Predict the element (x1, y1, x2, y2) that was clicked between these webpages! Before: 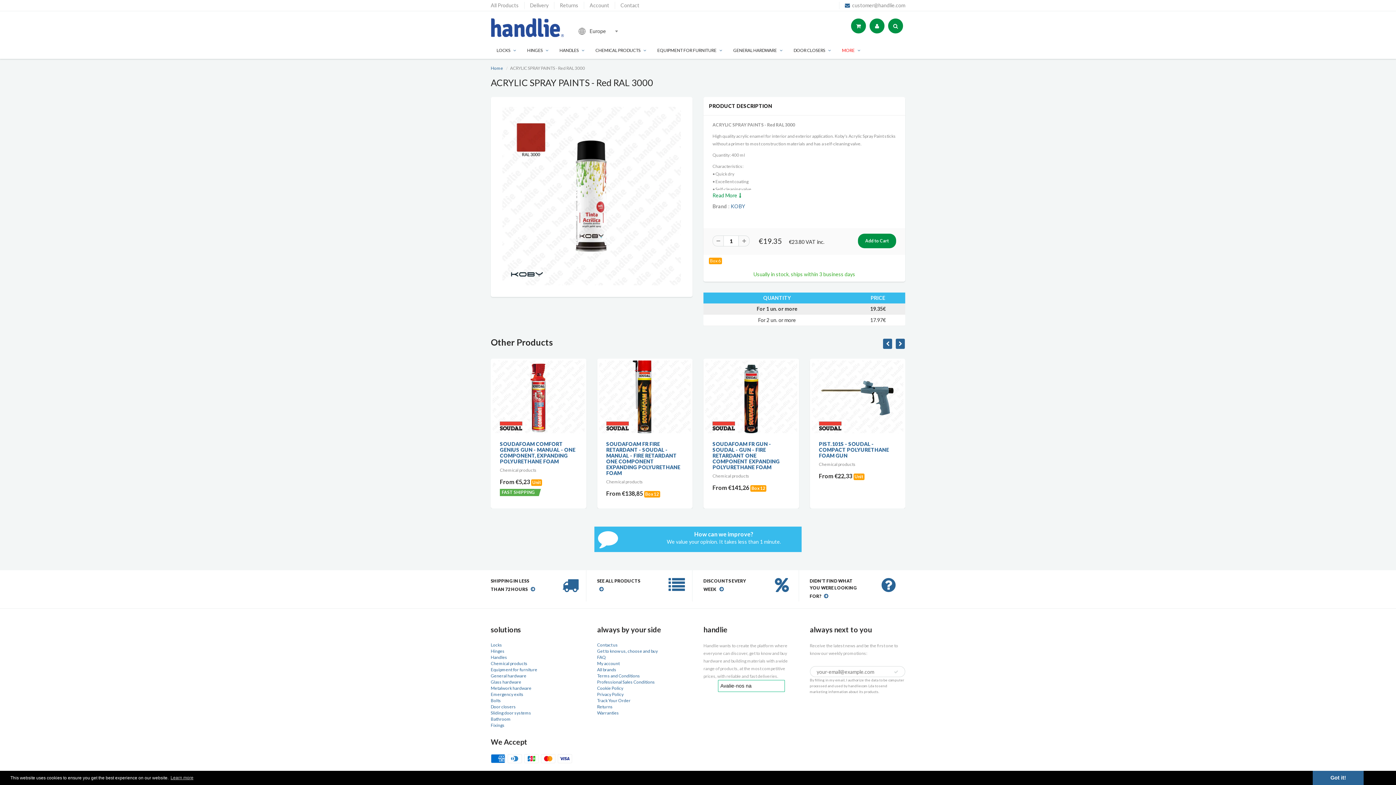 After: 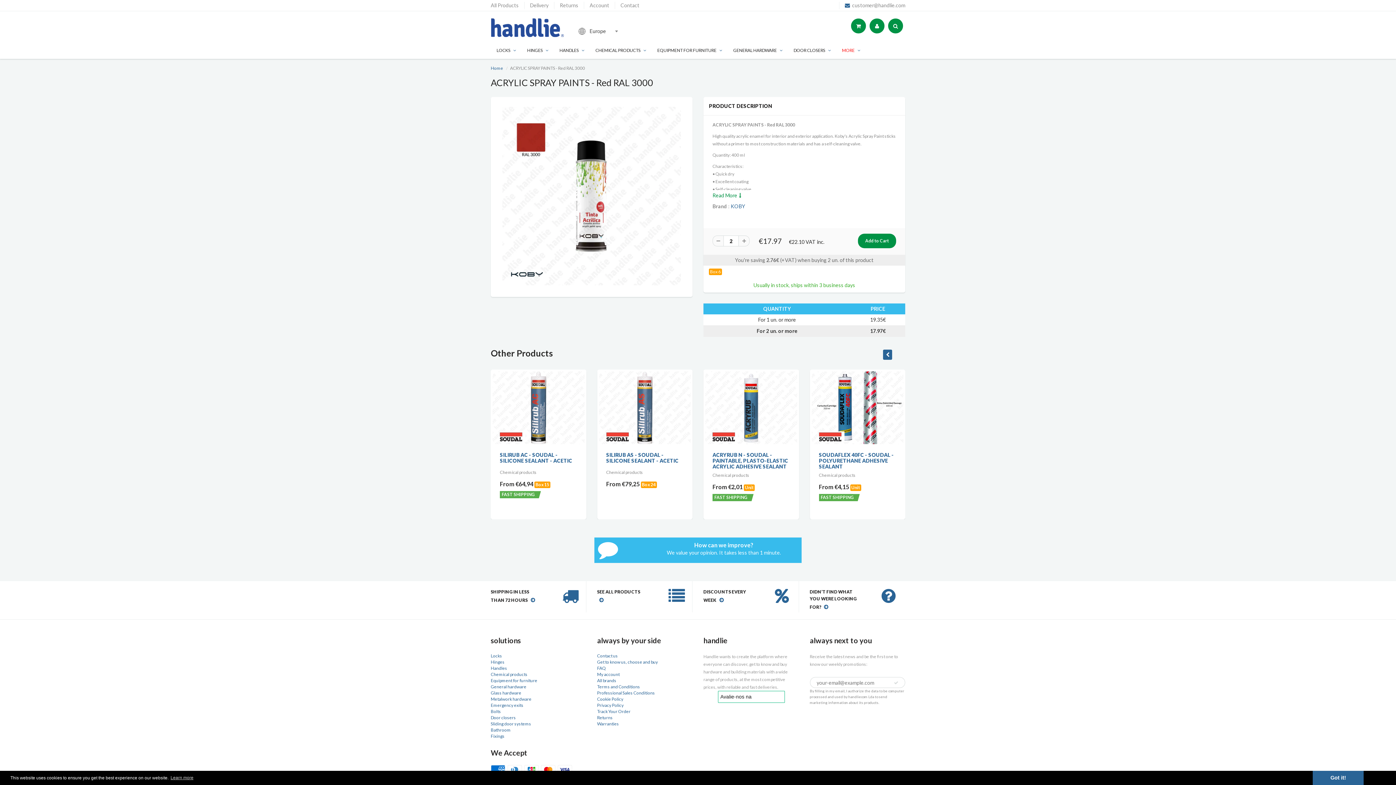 Action: bbox: (738, 235, 749, 246)